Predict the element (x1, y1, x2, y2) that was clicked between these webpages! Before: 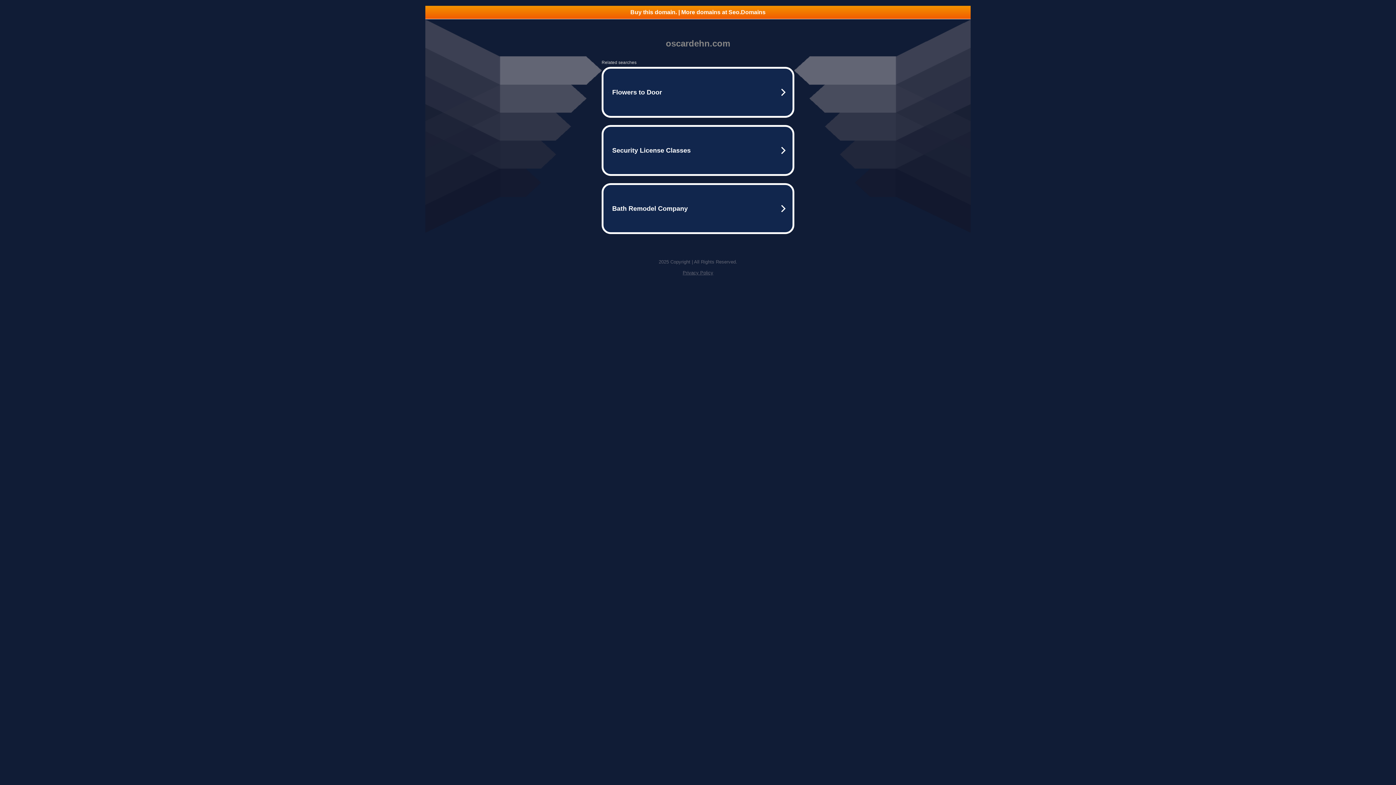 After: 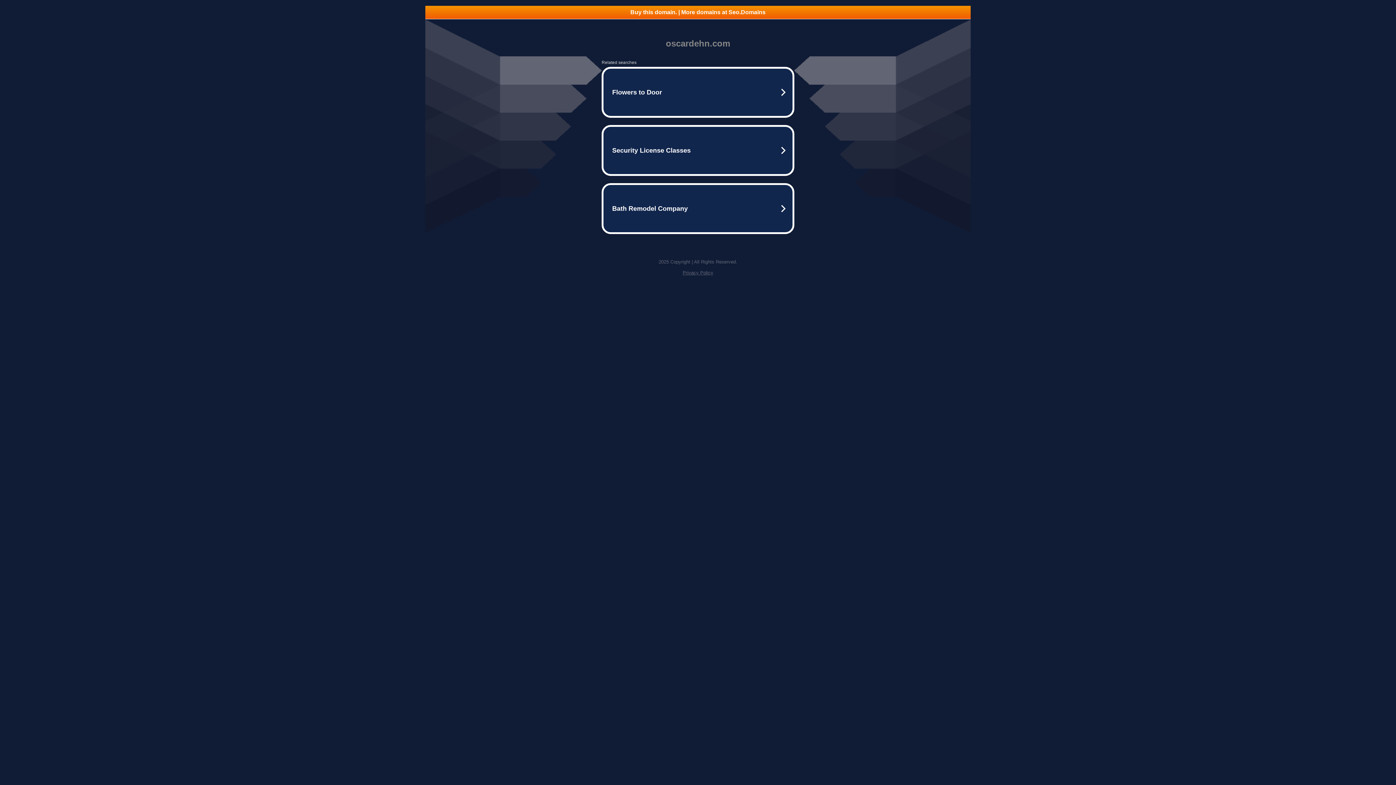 Action: bbox: (425, 5, 970, 18) label: Buy this domain. | More domains at Seo.Domains